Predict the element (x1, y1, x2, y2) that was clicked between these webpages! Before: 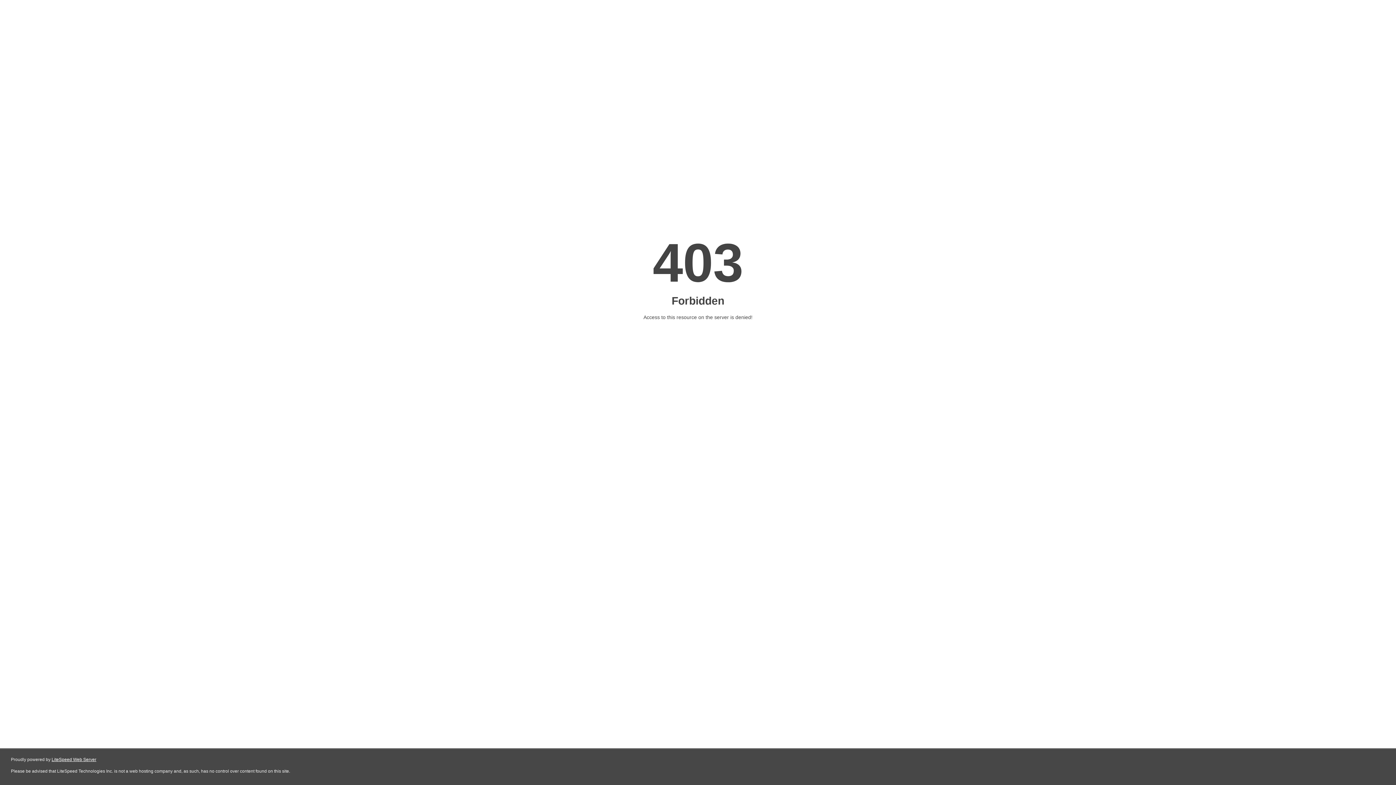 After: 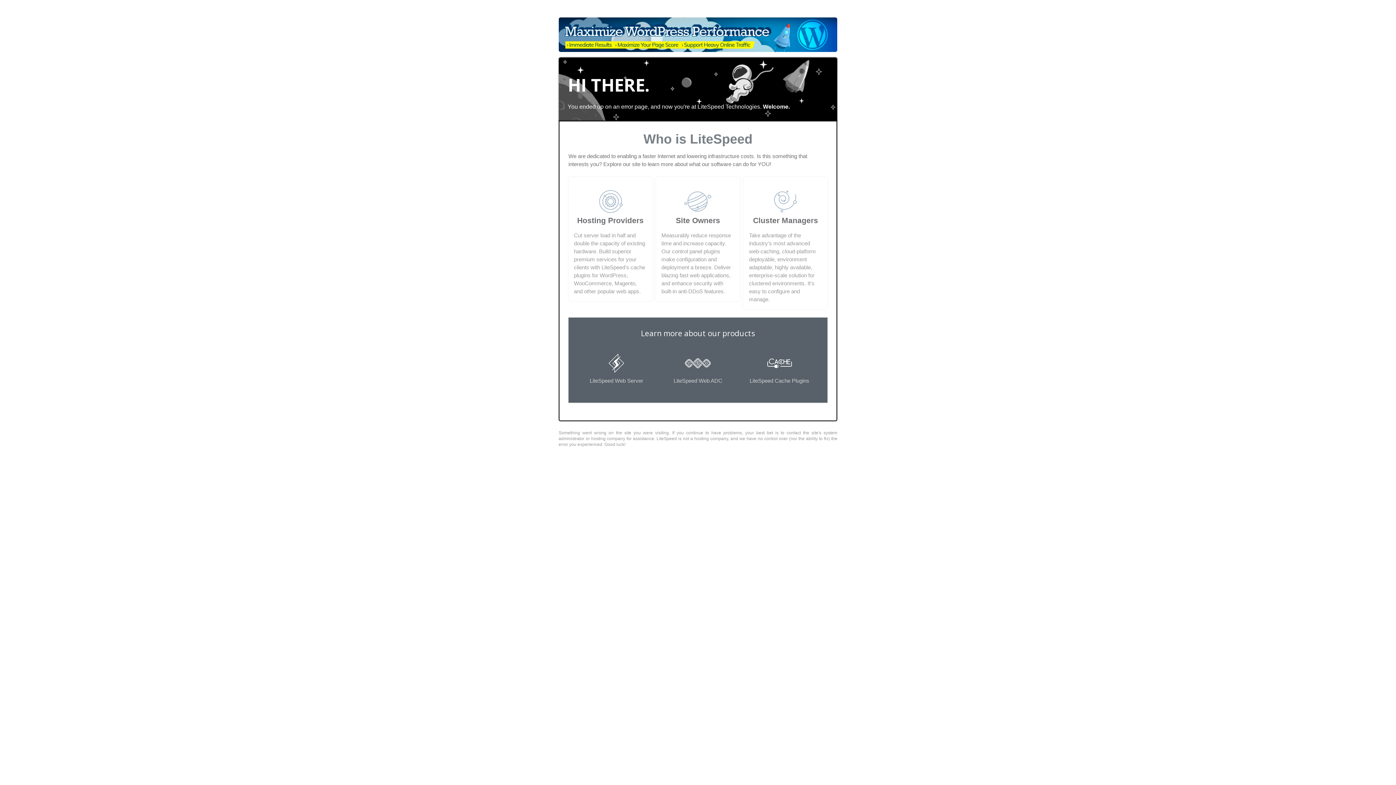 Action: bbox: (51, 757, 96, 762) label: LiteSpeed Web Server